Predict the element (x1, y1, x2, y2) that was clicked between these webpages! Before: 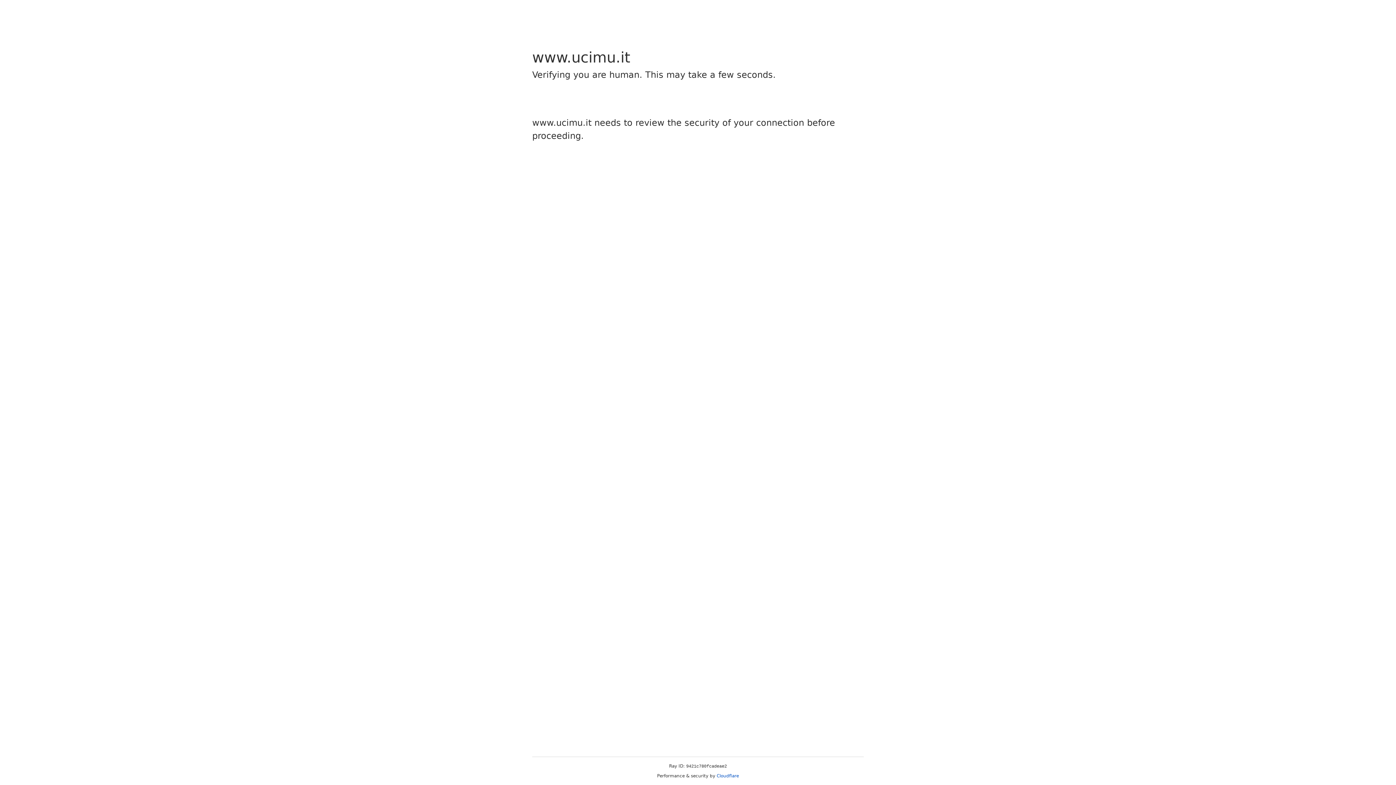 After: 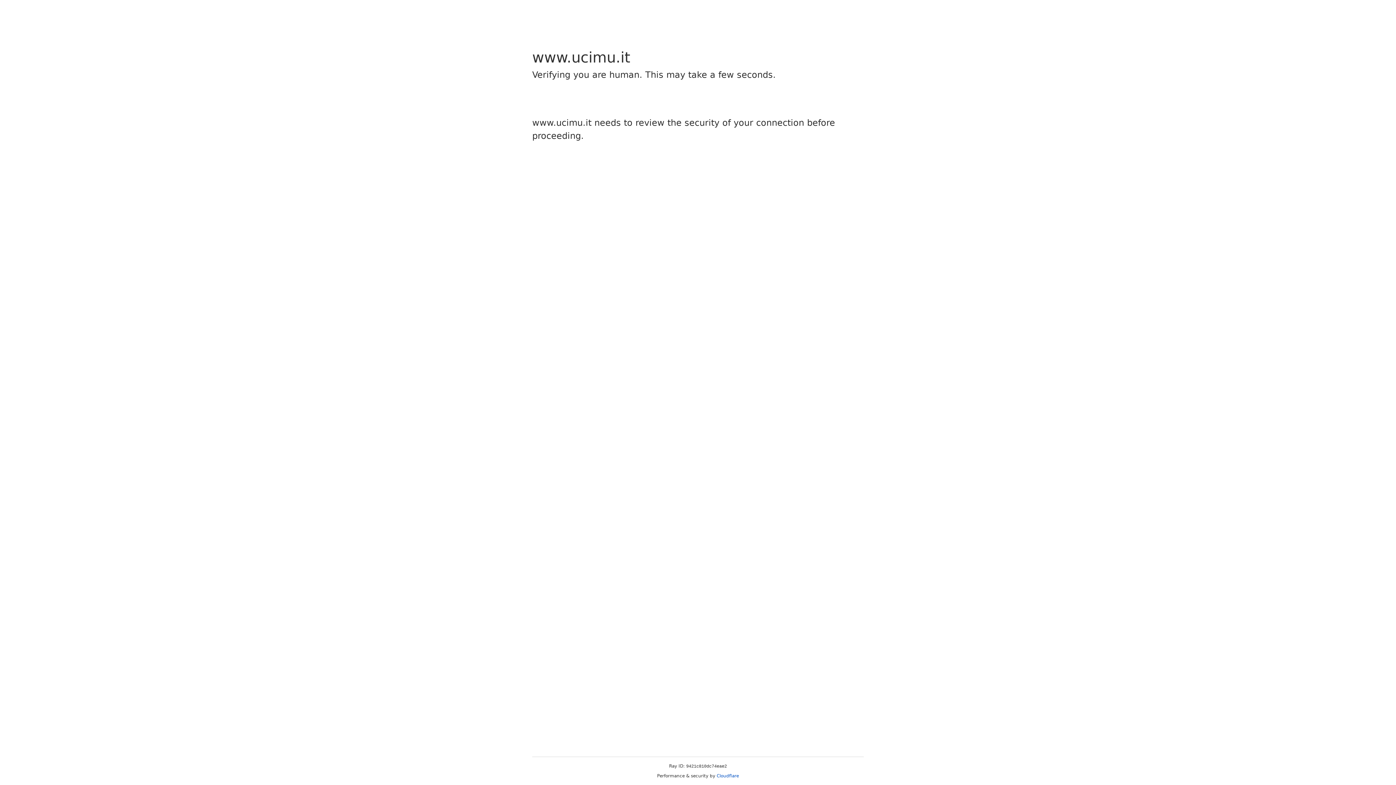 Action: label: Cloudflare bbox: (716, 773, 739, 778)